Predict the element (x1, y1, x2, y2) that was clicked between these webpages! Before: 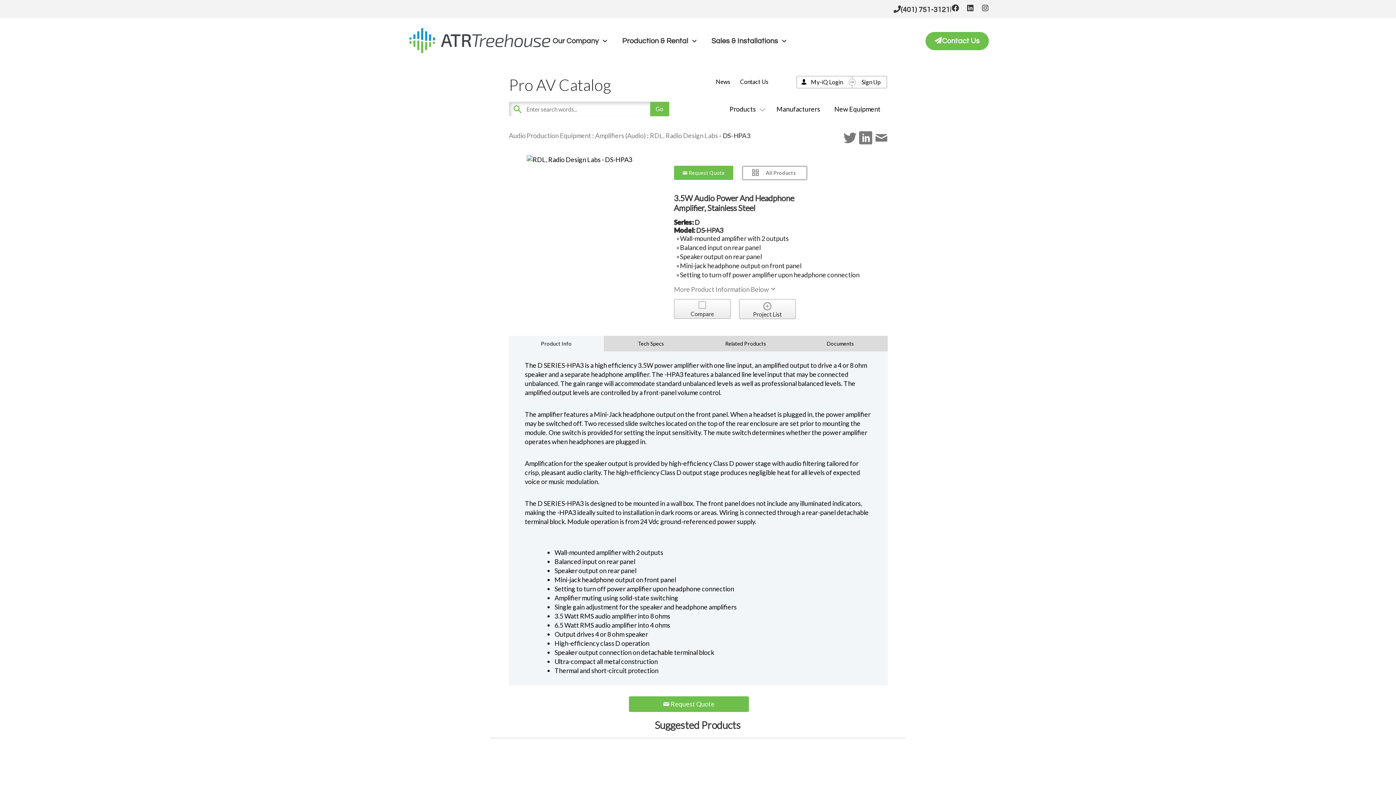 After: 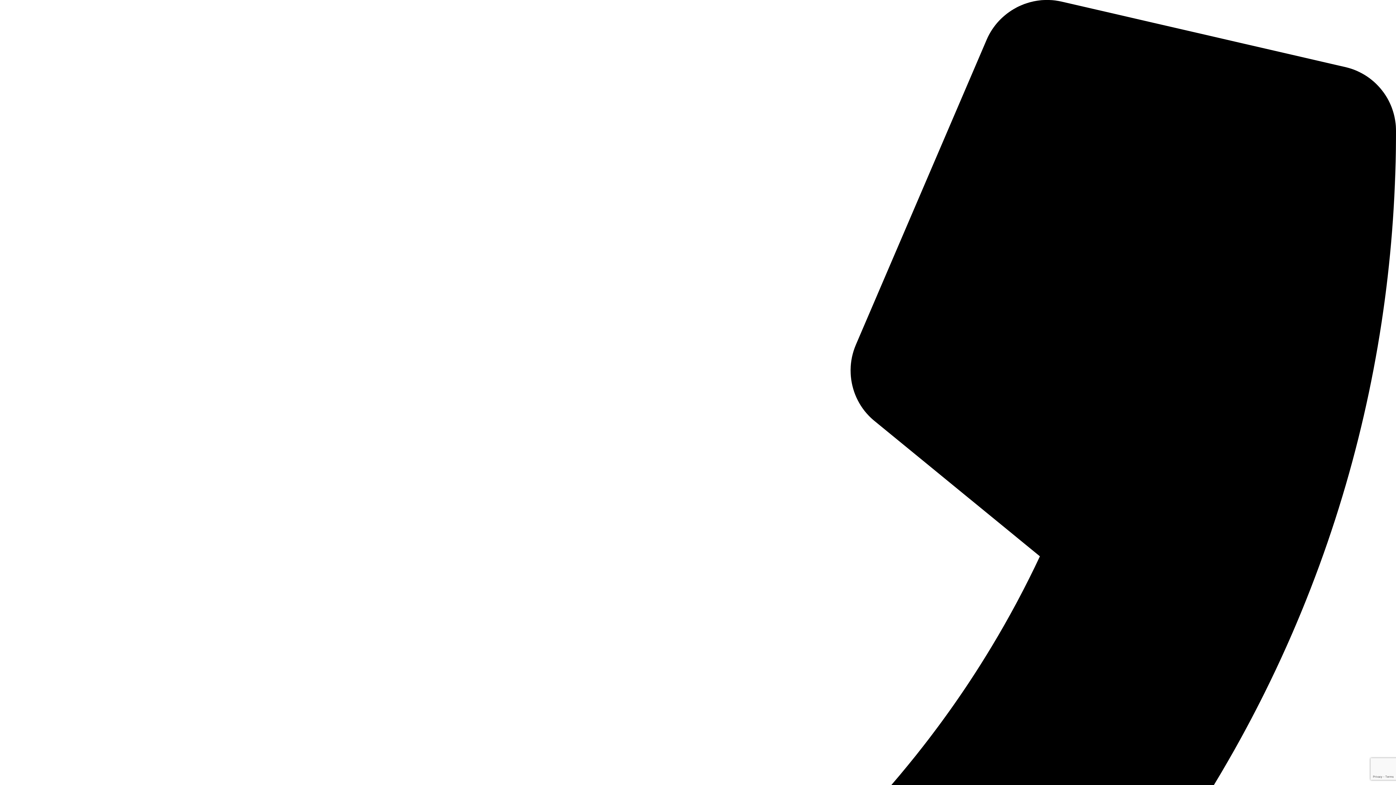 Action: bbox: (407, 27, 552, 54)